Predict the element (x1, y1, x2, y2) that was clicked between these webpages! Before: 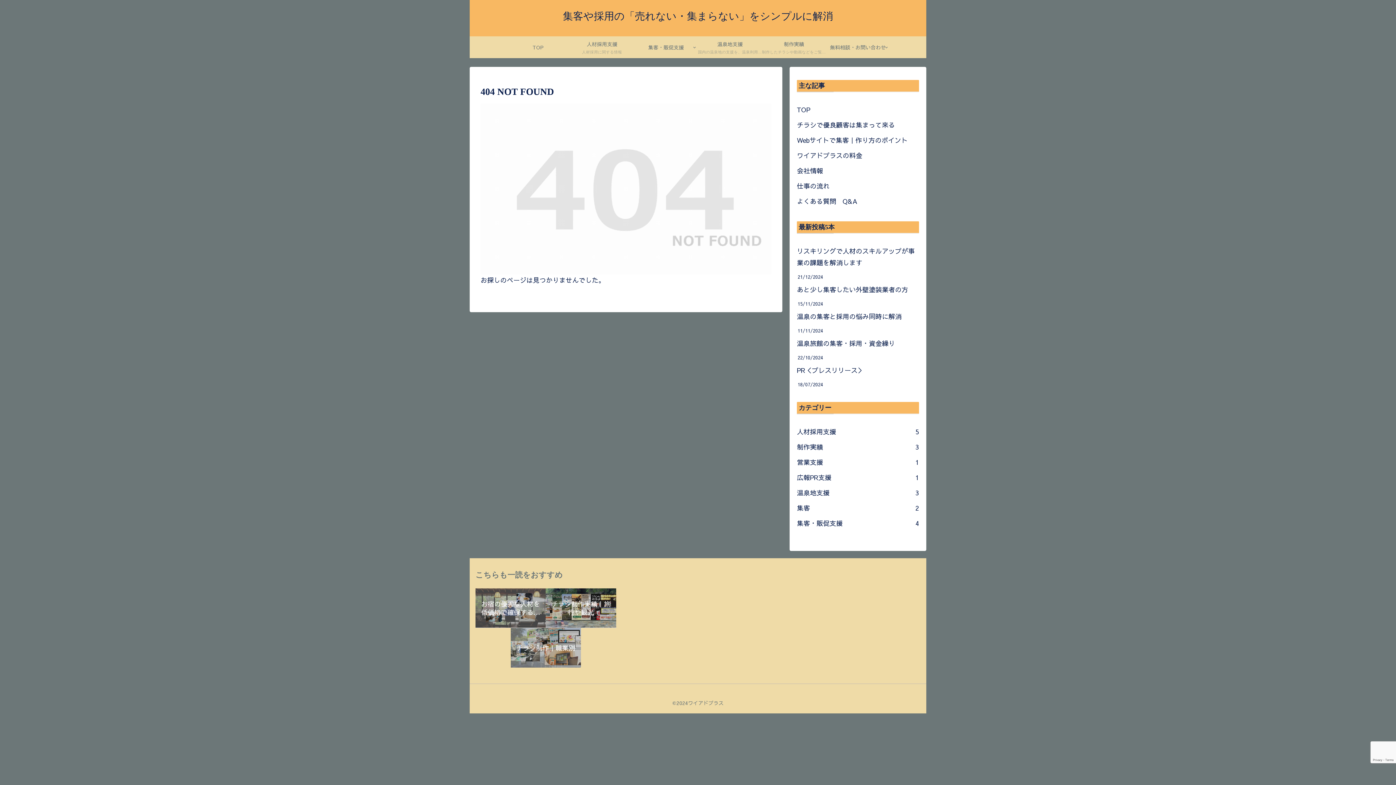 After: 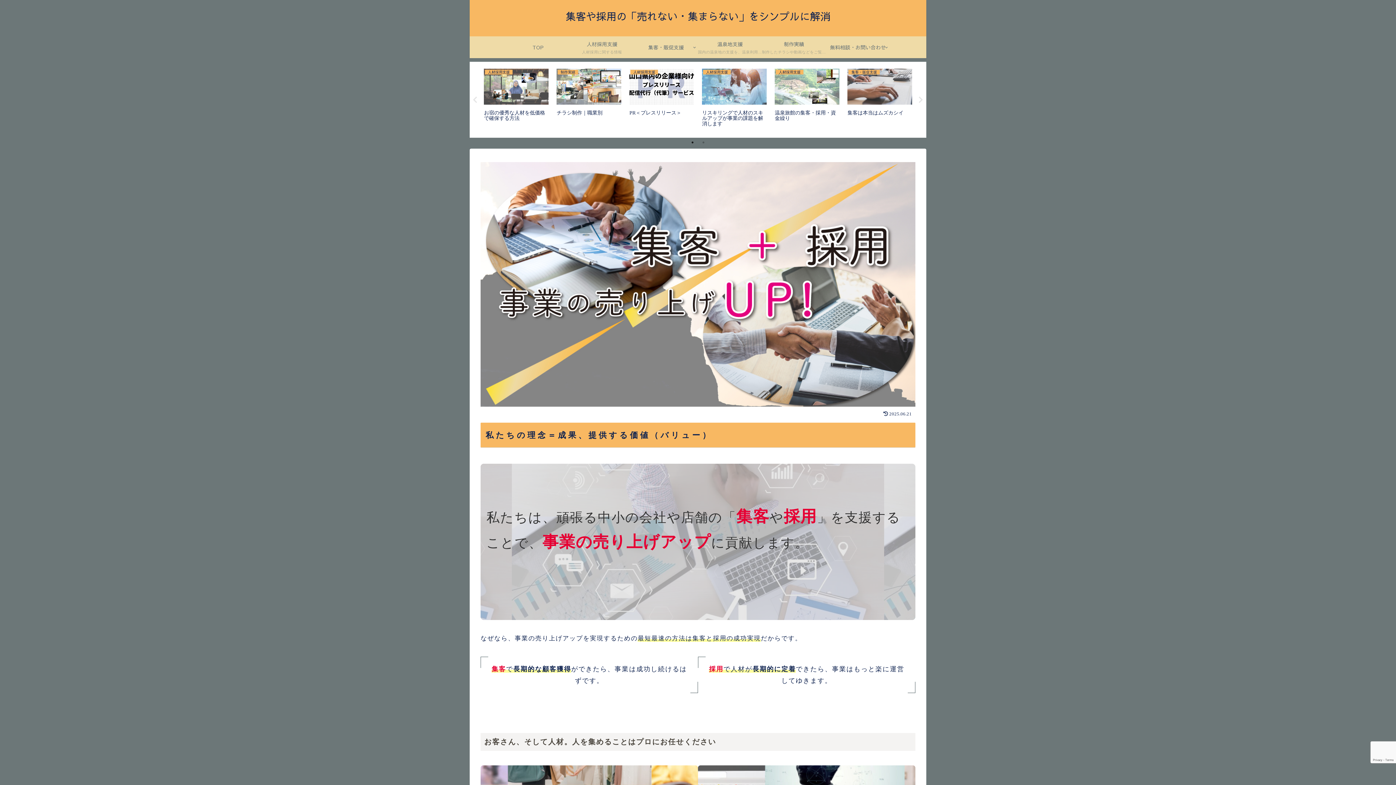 Action: label: TOP bbox: (797, 102, 919, 117)